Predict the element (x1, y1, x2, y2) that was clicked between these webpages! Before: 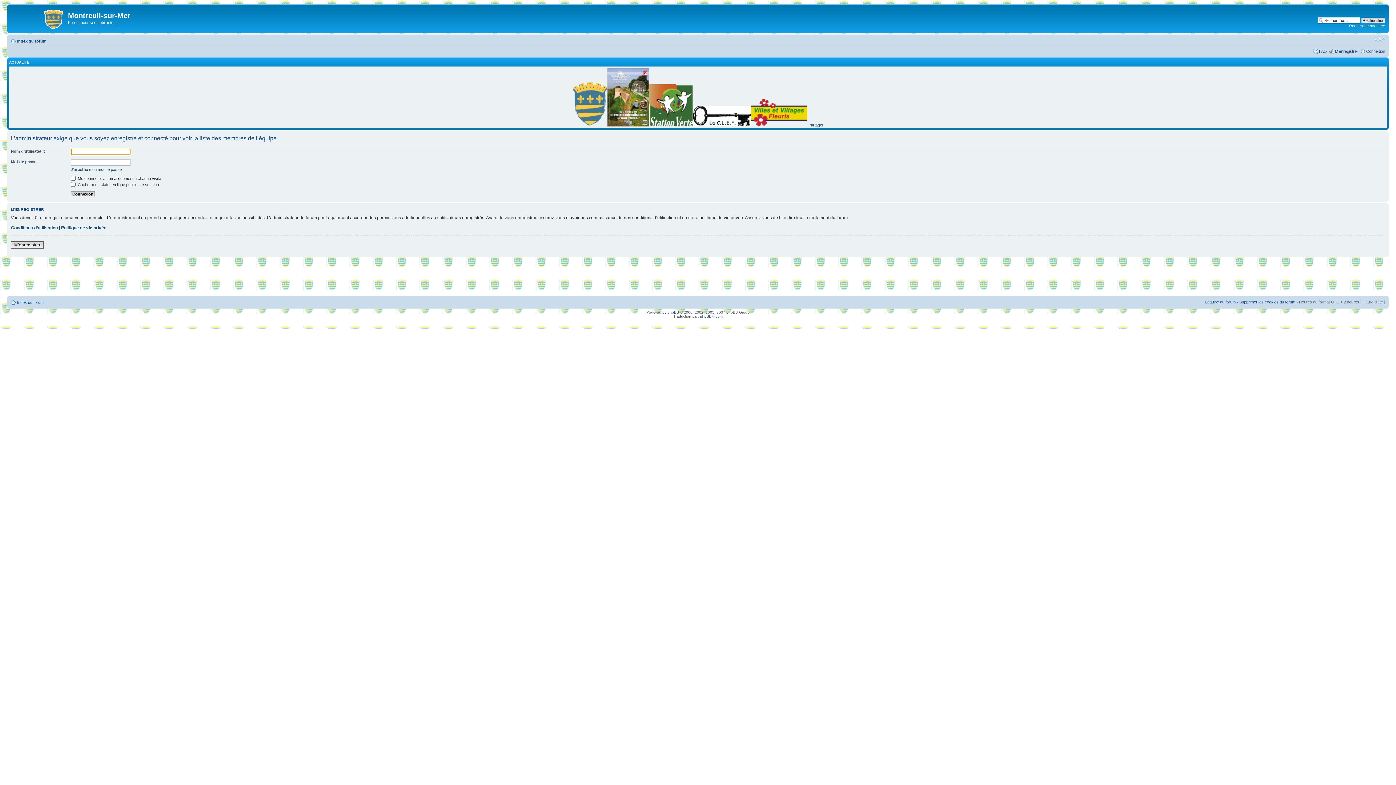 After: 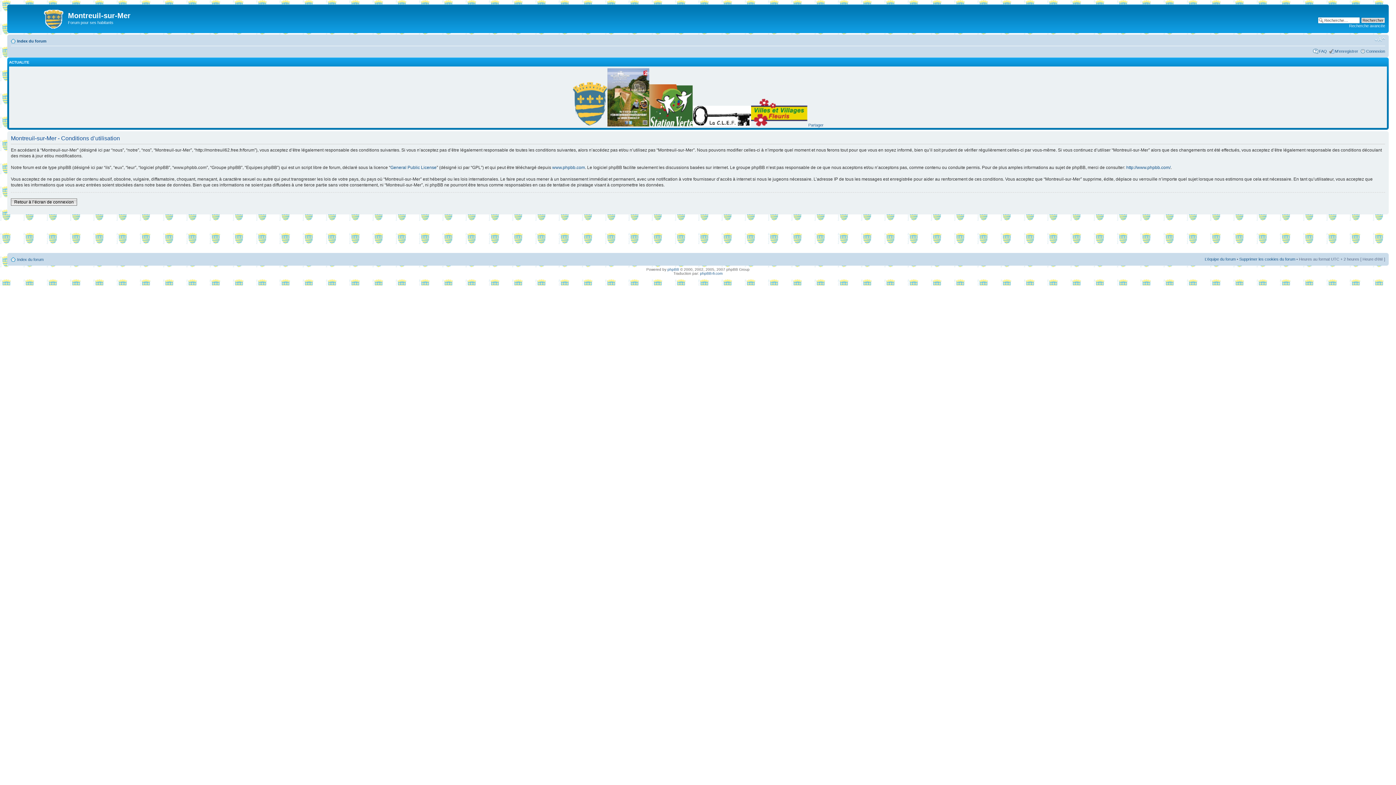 Action: bbox: (10, 225, 57, 230) label: Conditions d’utilisation